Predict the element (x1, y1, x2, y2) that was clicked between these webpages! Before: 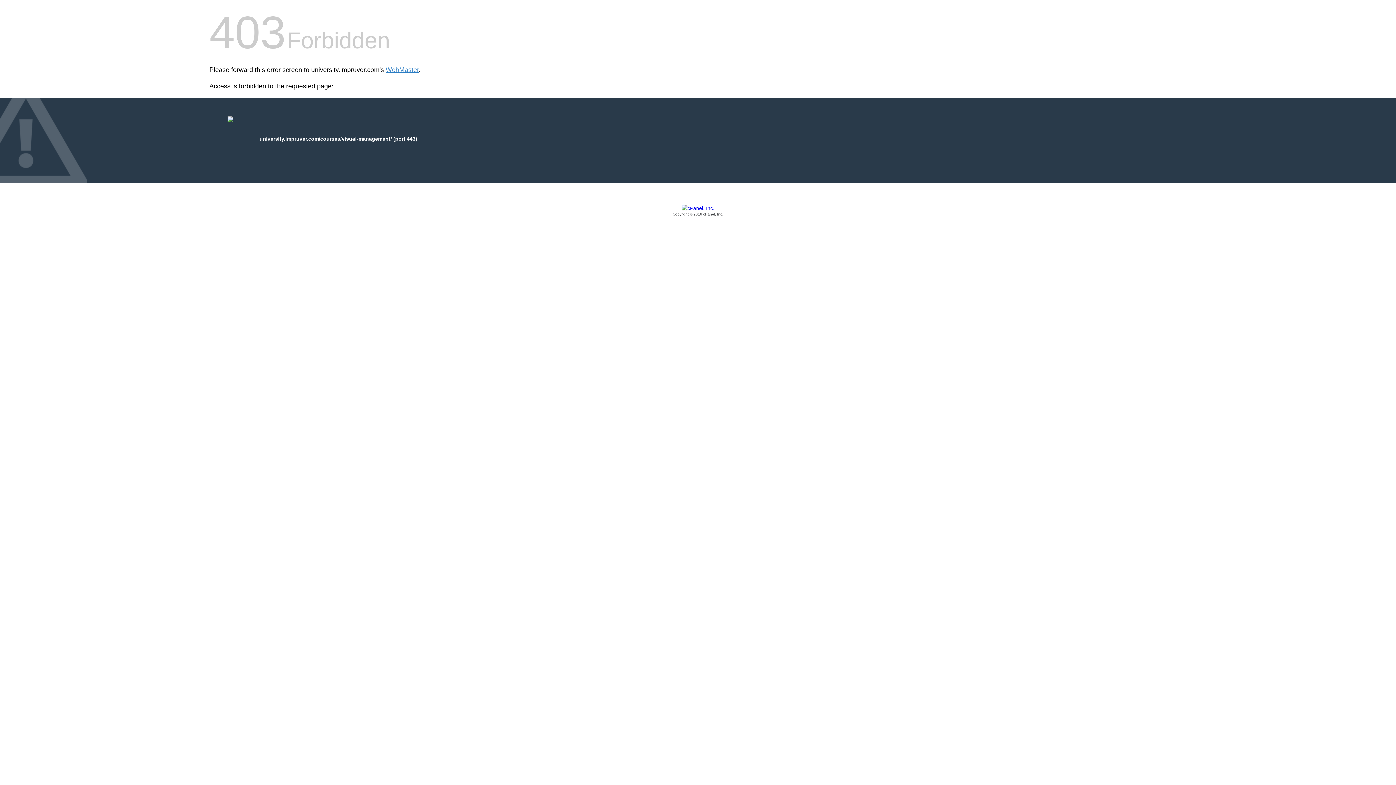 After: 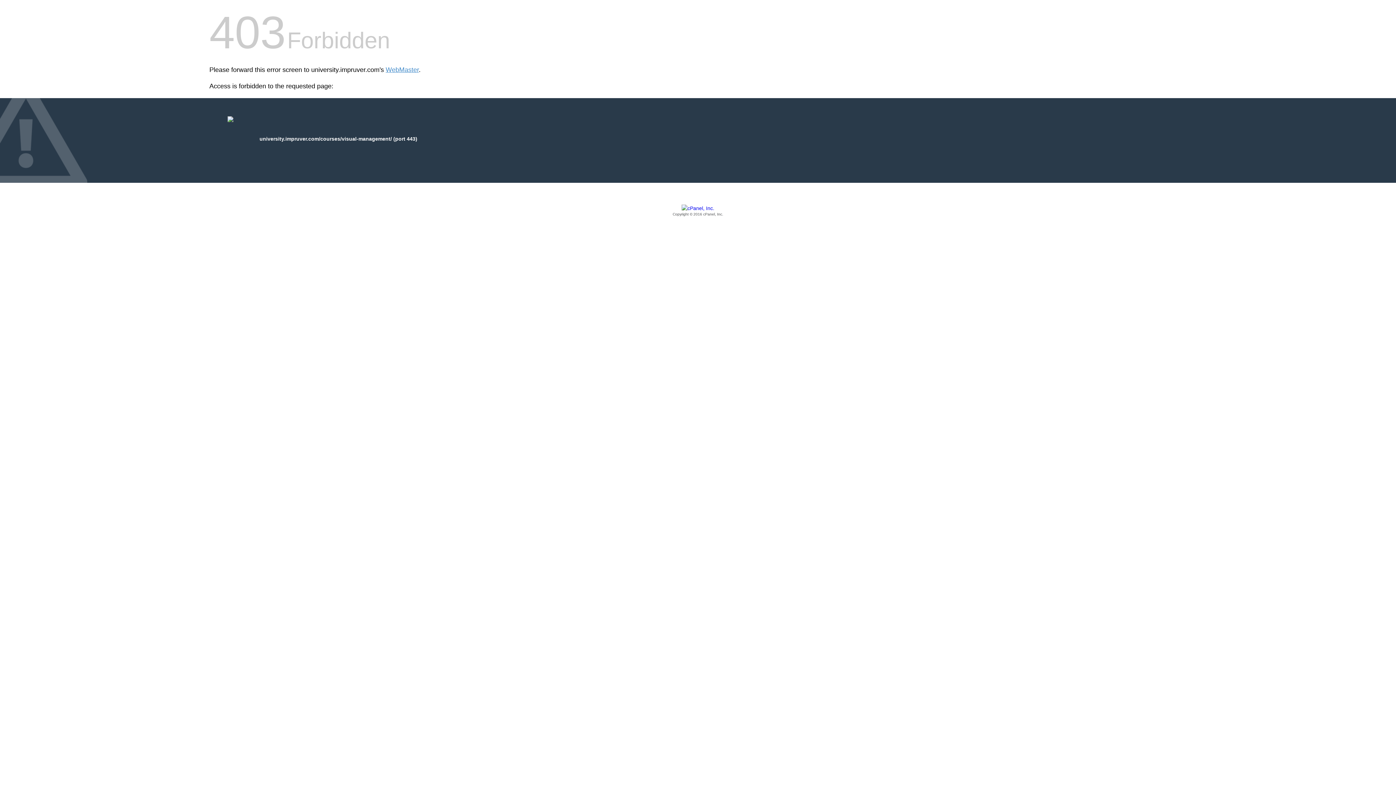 Action: bbox: (209, 205, 1186, 217) label: Copyright © 2016 cPanel, Inc.